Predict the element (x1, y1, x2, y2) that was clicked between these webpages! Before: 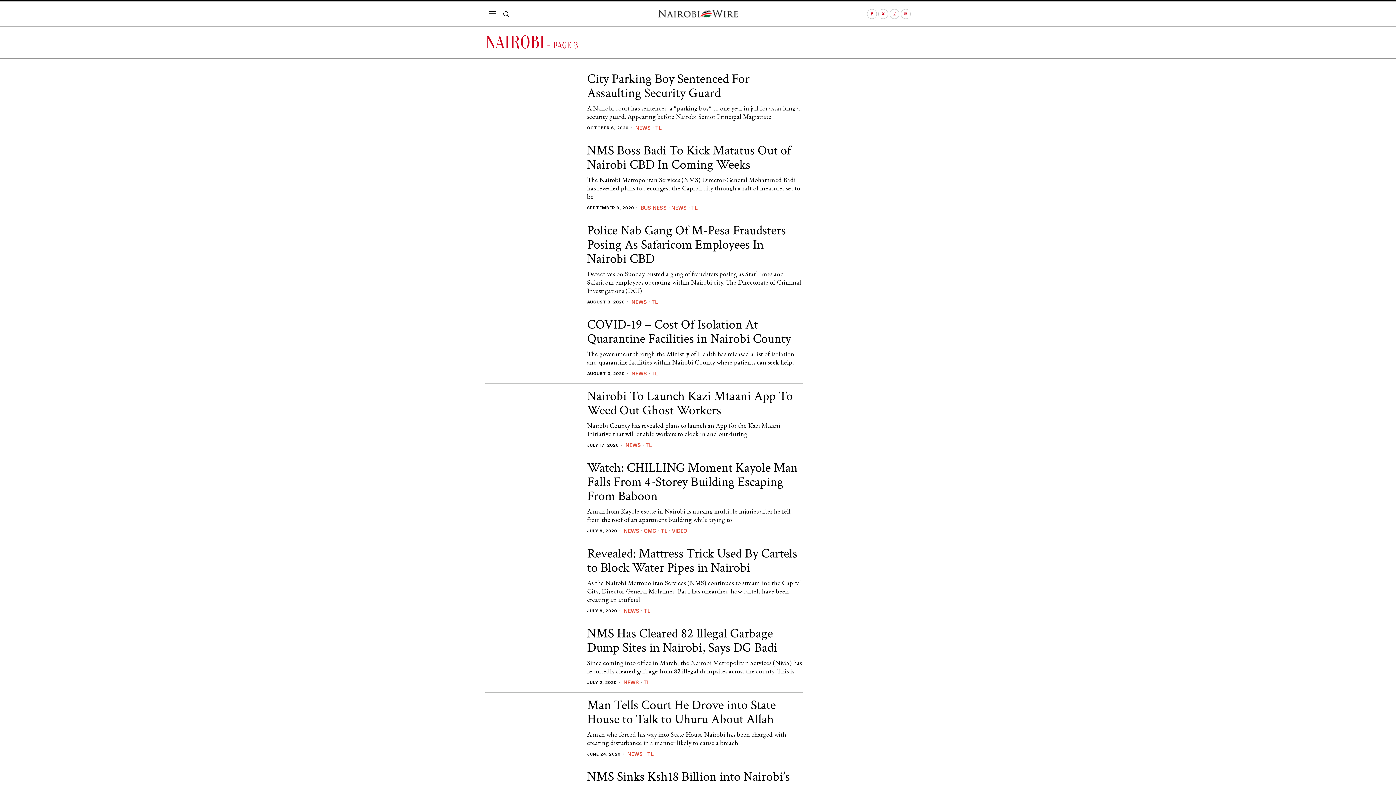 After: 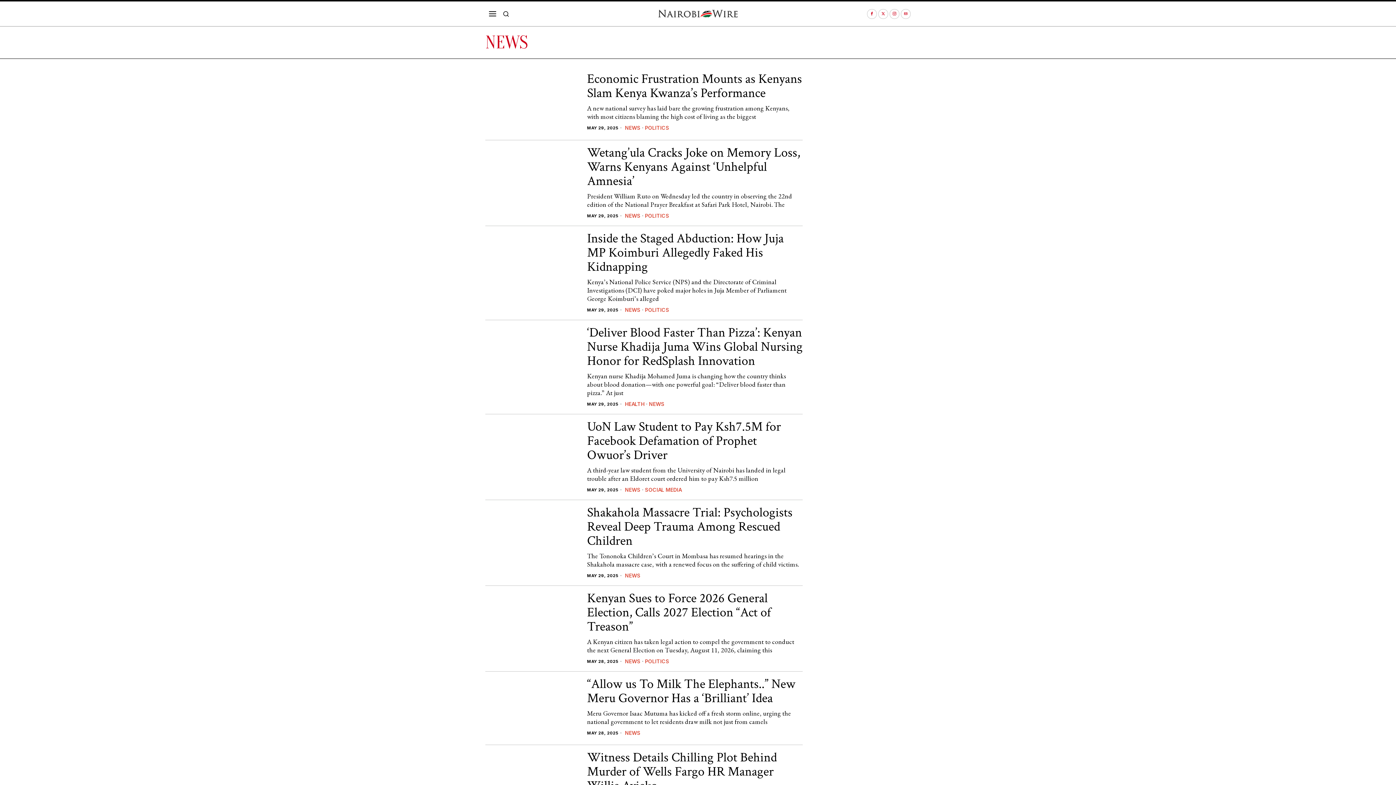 Action: bbox: (631, 298, 647, 306) label: NEWS